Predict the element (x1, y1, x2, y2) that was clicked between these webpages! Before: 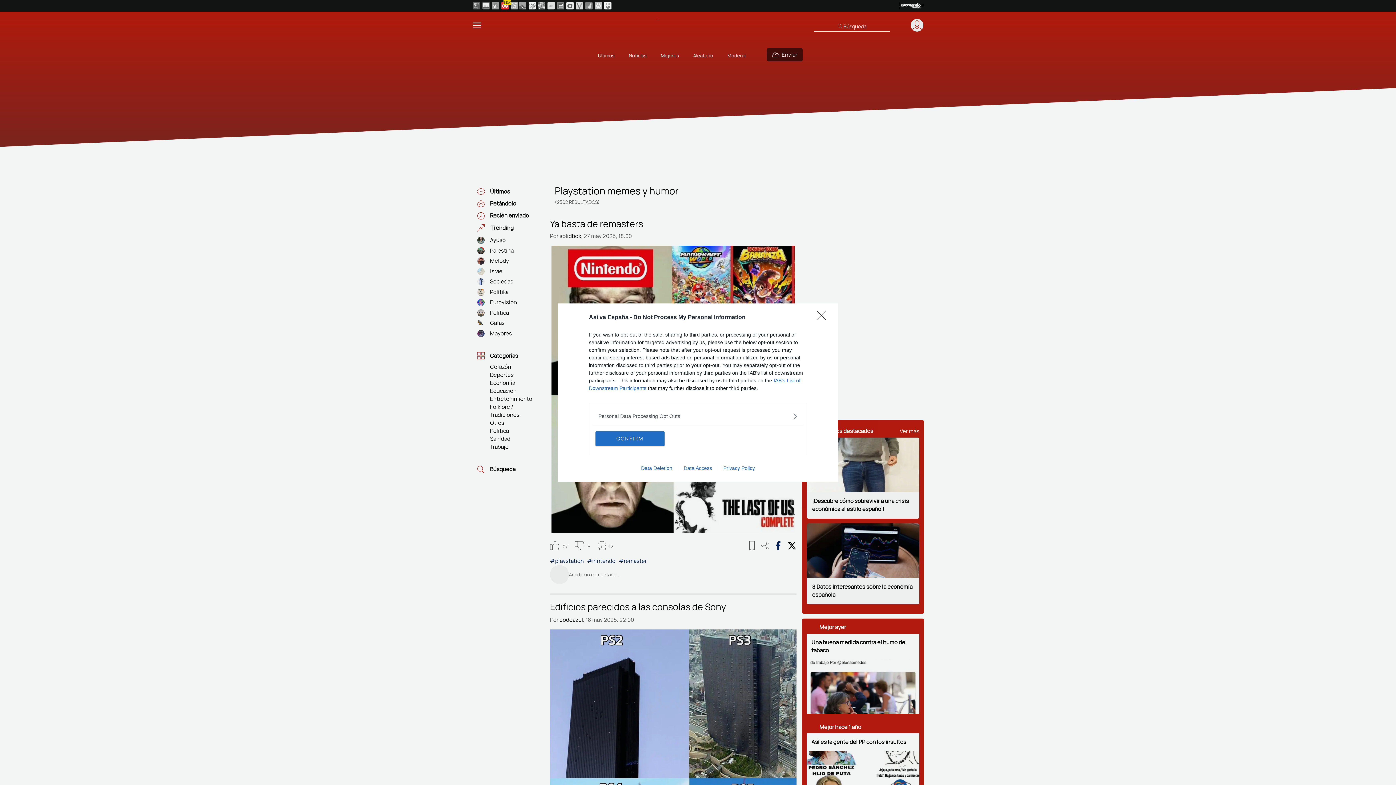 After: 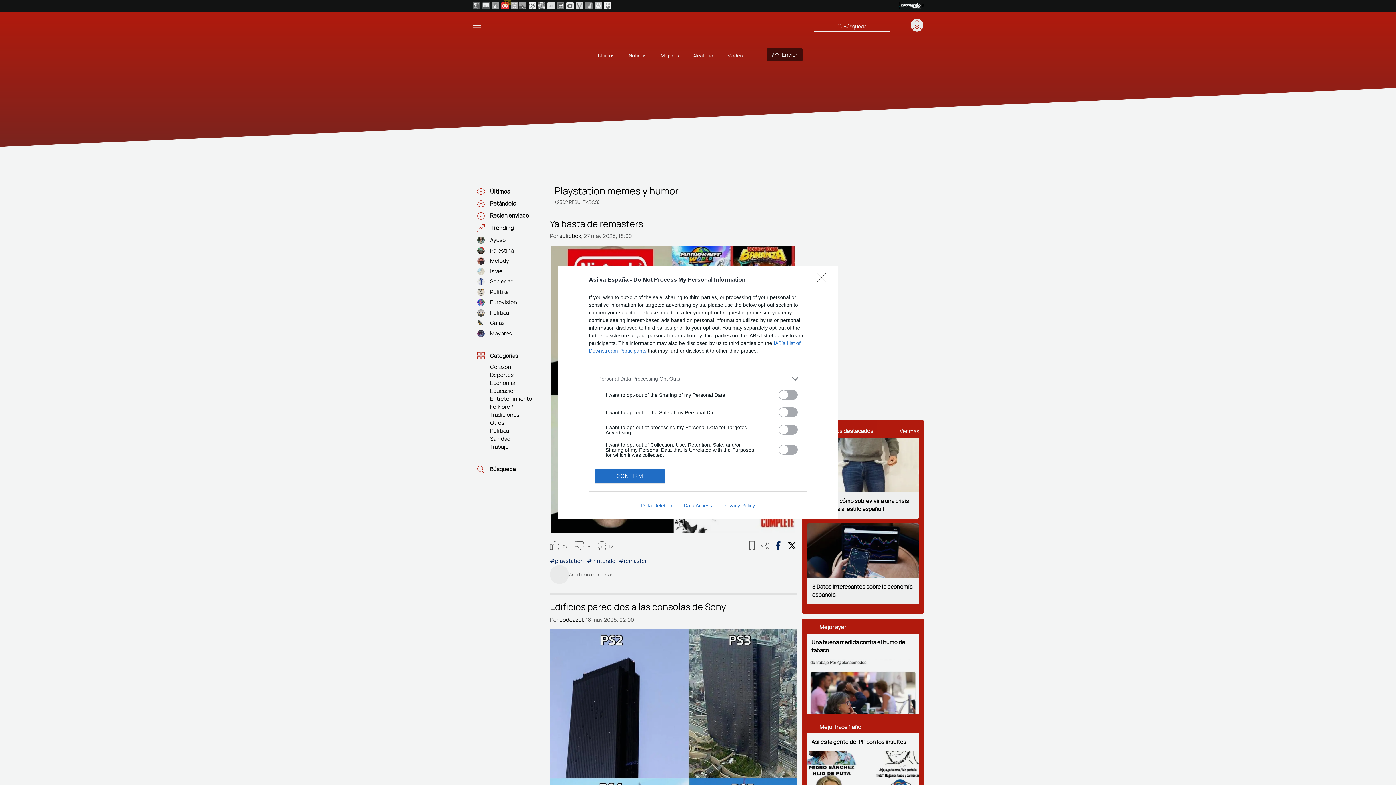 Action: bbox: (598, 412, 797, 420) label: Opt-Outs